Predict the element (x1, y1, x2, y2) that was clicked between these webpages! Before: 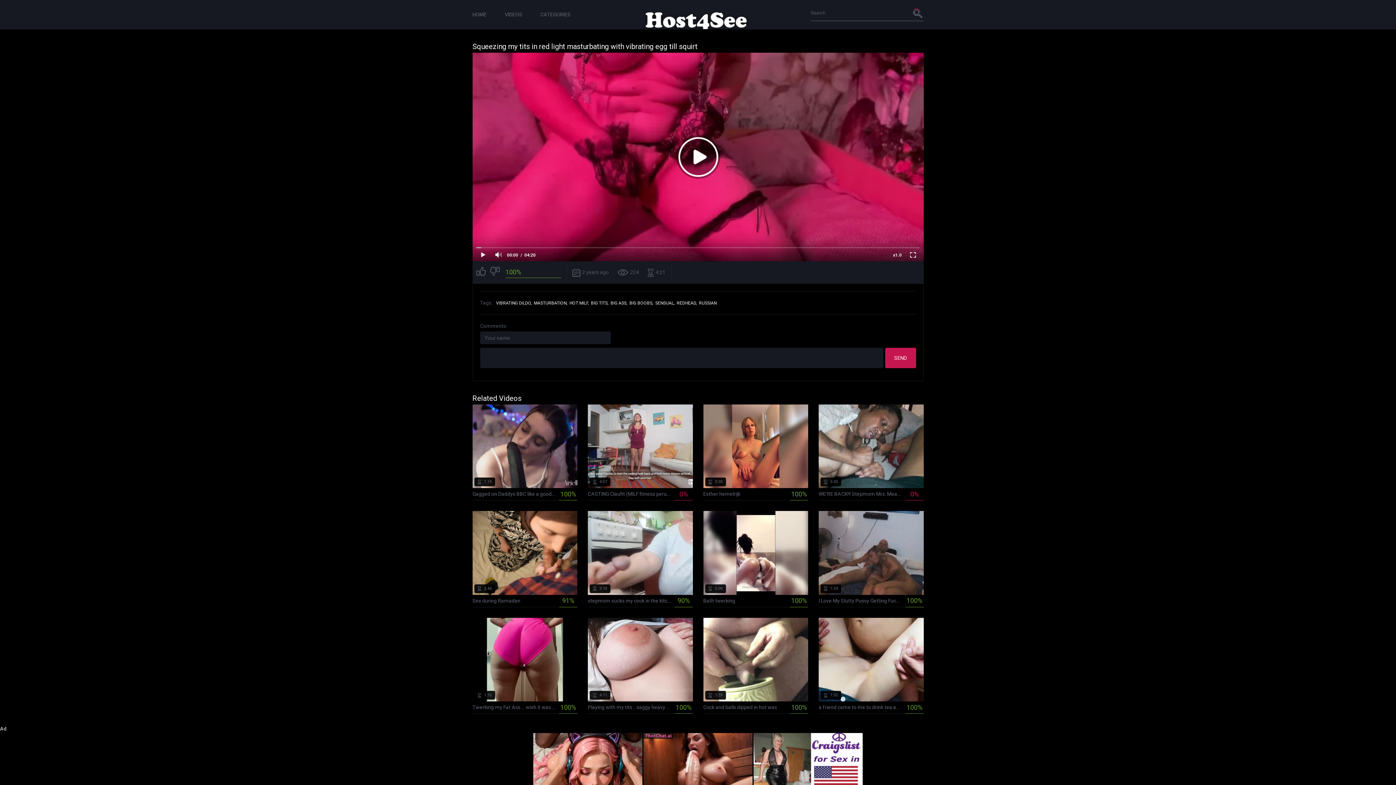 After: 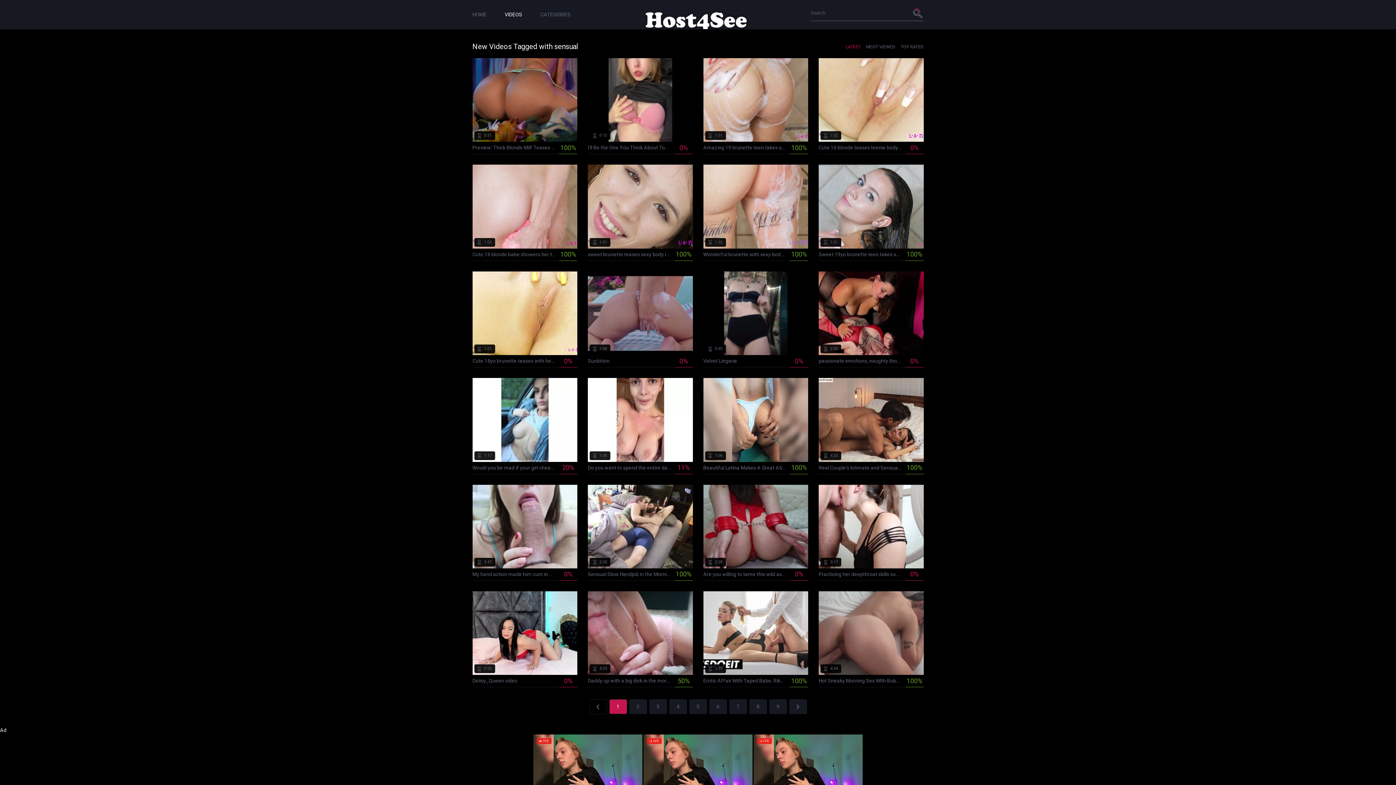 Action: label: SENSUAL, bbox: (655, 300, 675, 305)